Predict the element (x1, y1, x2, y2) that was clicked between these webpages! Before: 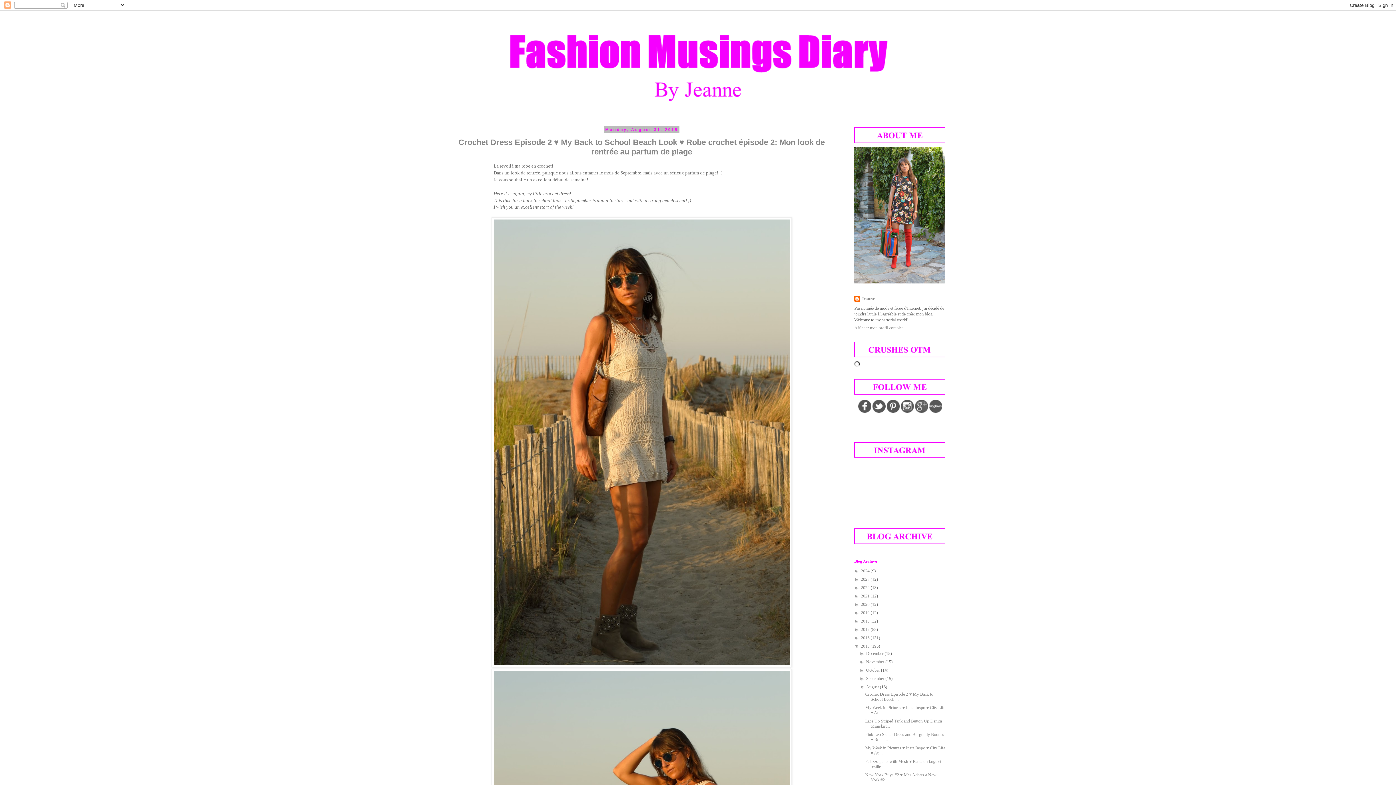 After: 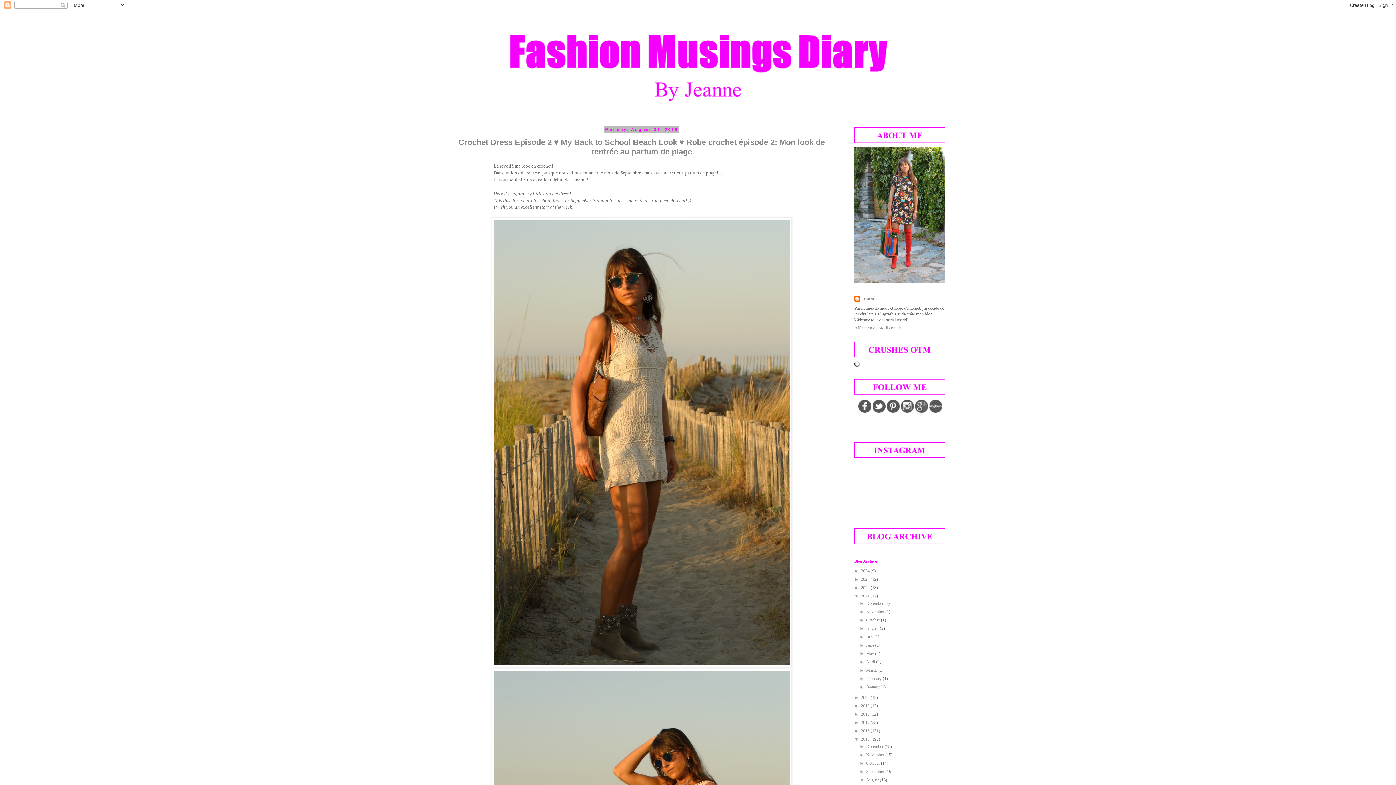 Action: label: ►   bbox: (854, 593, 861, 598)